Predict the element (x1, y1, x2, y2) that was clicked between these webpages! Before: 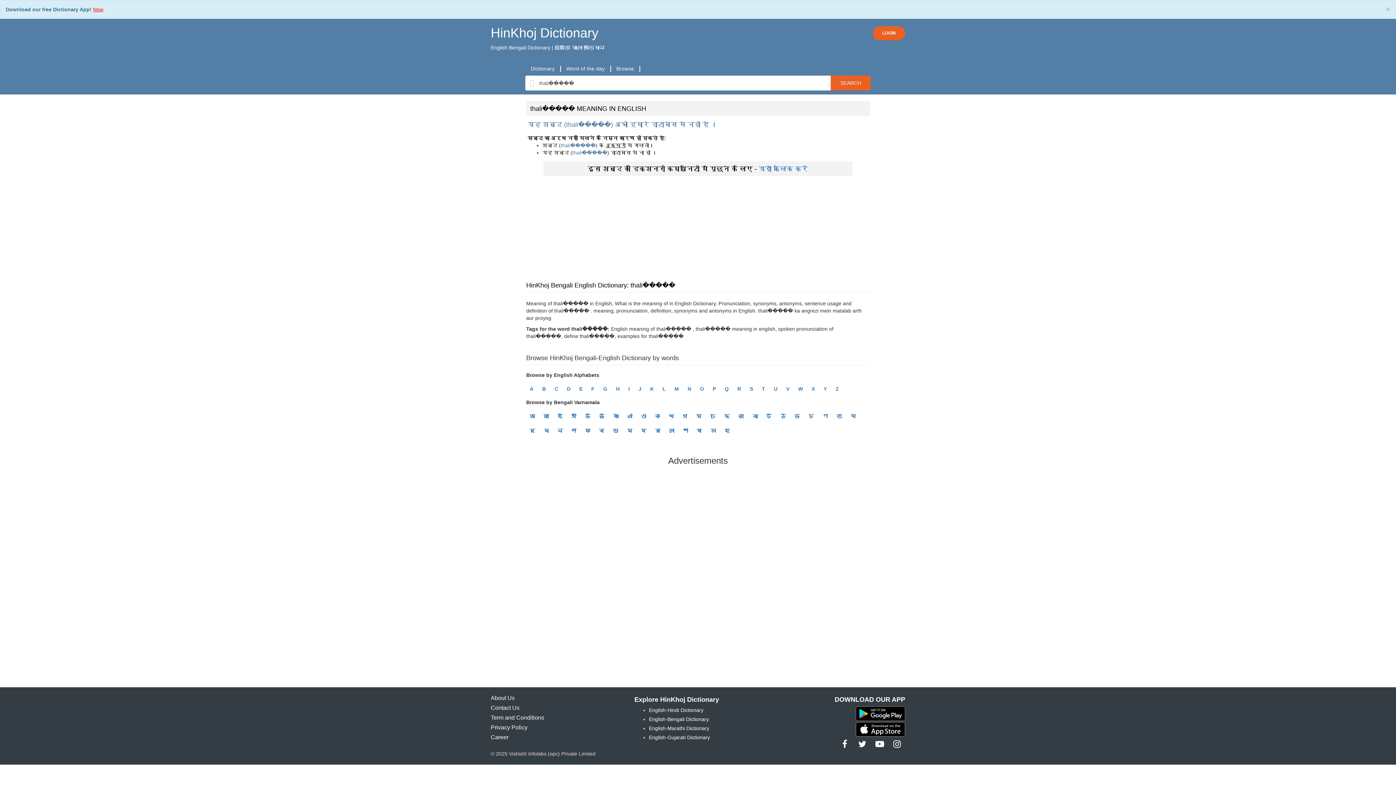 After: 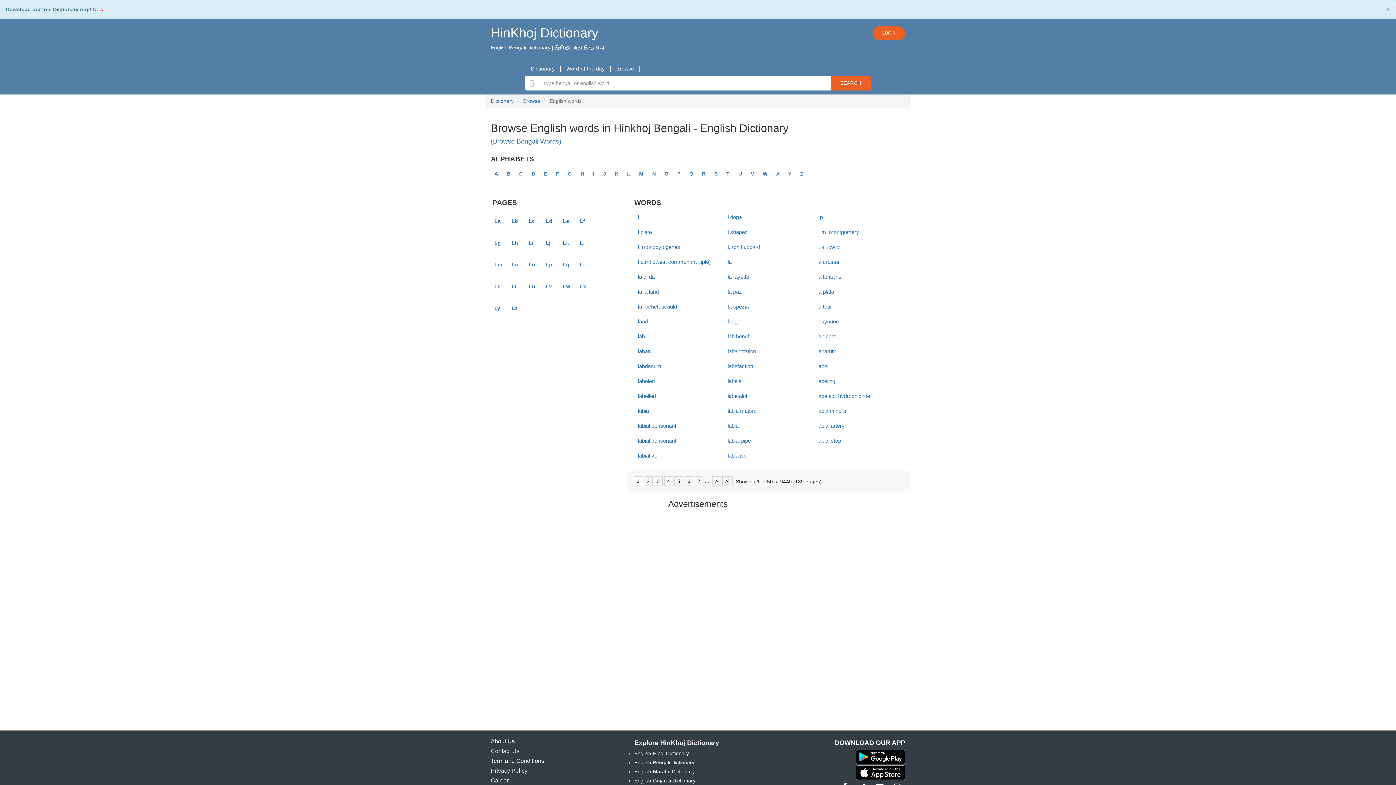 Action: bbox: (660, 383, 667, 394) label: L